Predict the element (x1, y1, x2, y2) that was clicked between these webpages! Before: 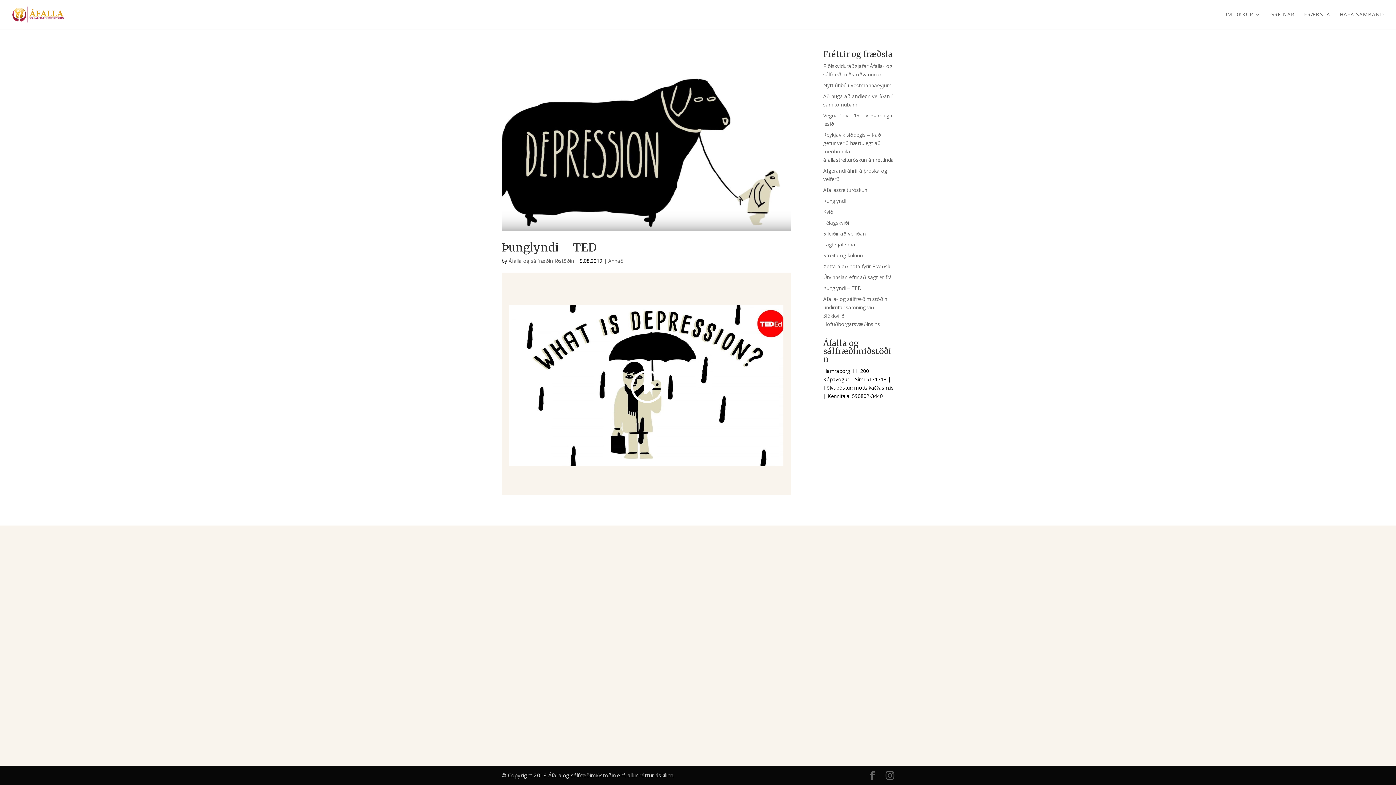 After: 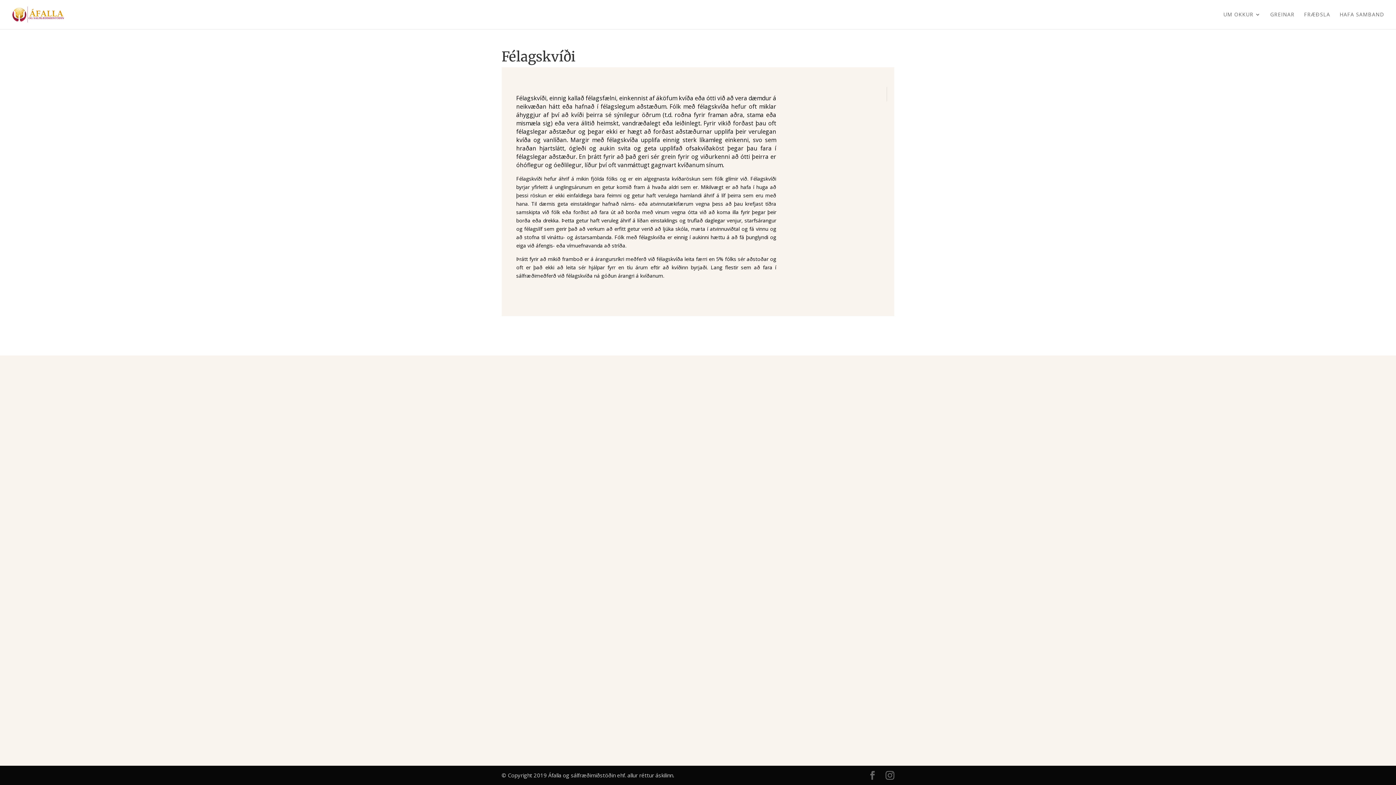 Action: label: Félagskvíði bbox: (823, 219, 849, 226)